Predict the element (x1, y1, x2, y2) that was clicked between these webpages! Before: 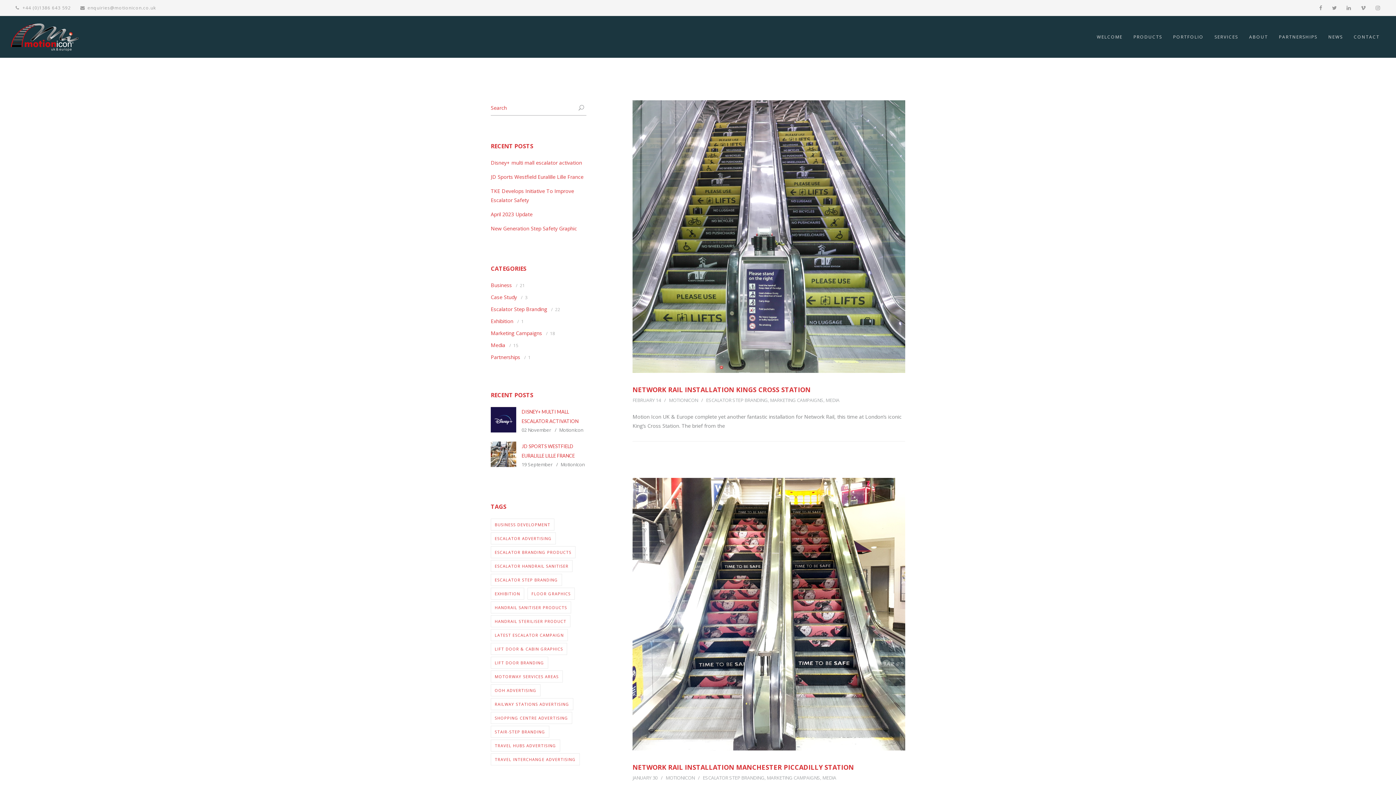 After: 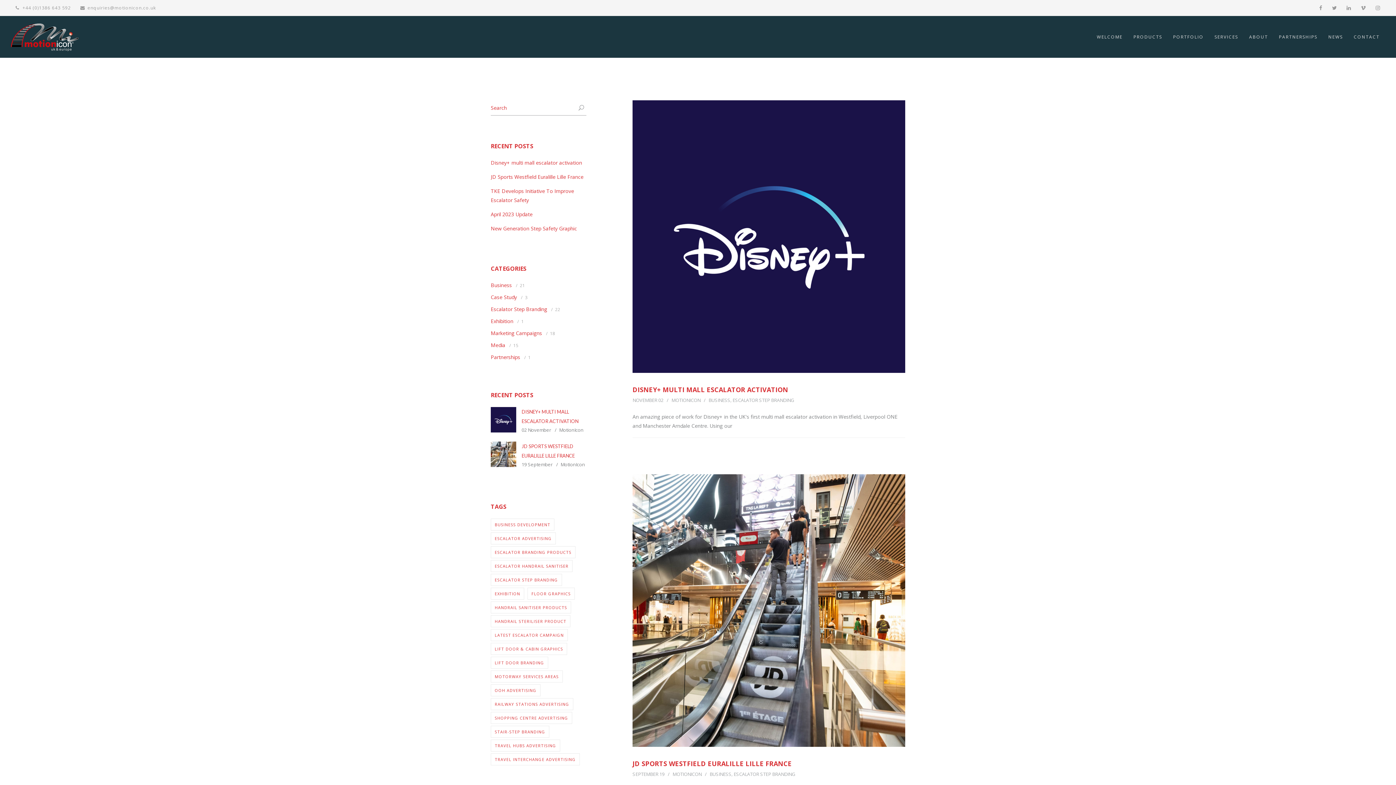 Action: label: ESCALATOR STEP BRANDING bbox: (706, 397, 768, 403)